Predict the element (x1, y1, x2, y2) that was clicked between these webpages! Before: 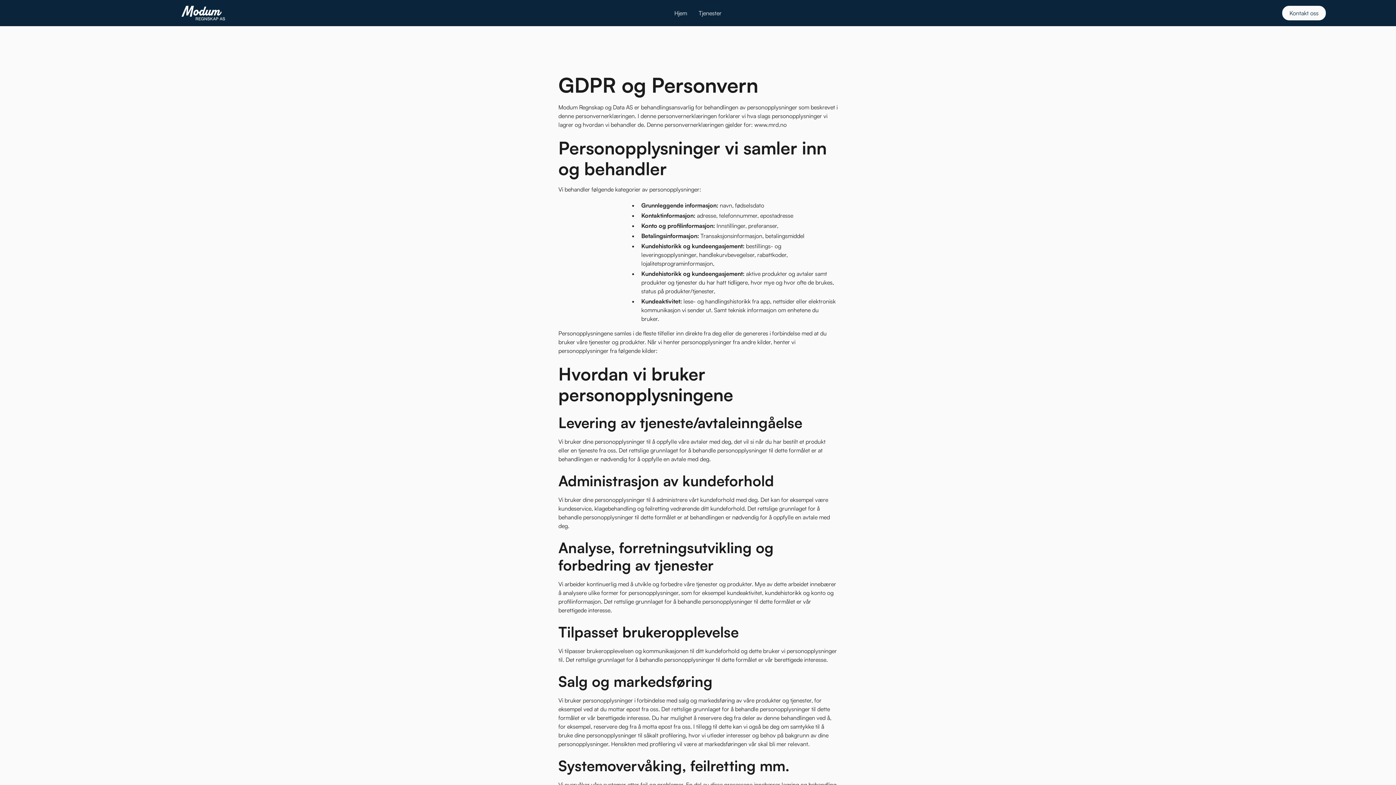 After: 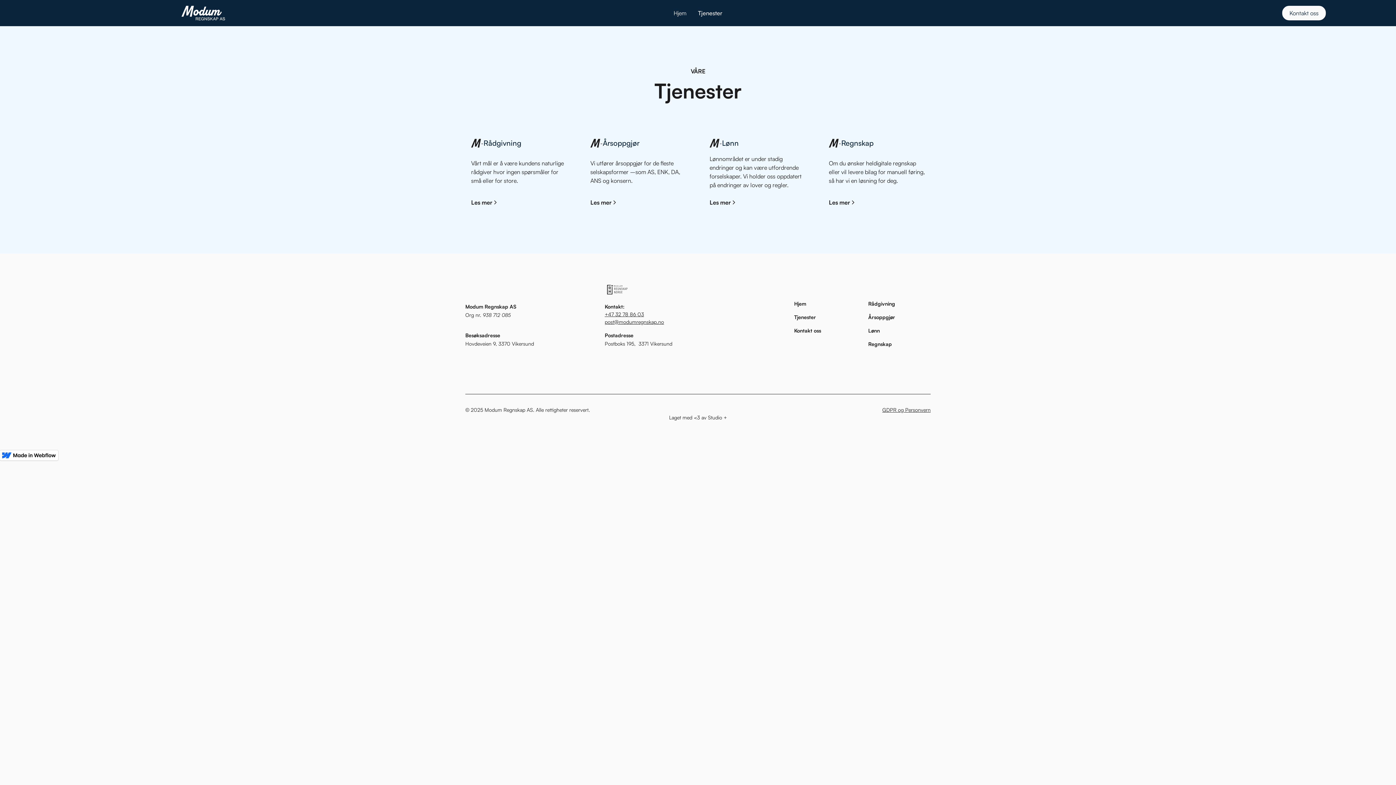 Action: label: Tjenester bbox: (693, 5, 727, 20)